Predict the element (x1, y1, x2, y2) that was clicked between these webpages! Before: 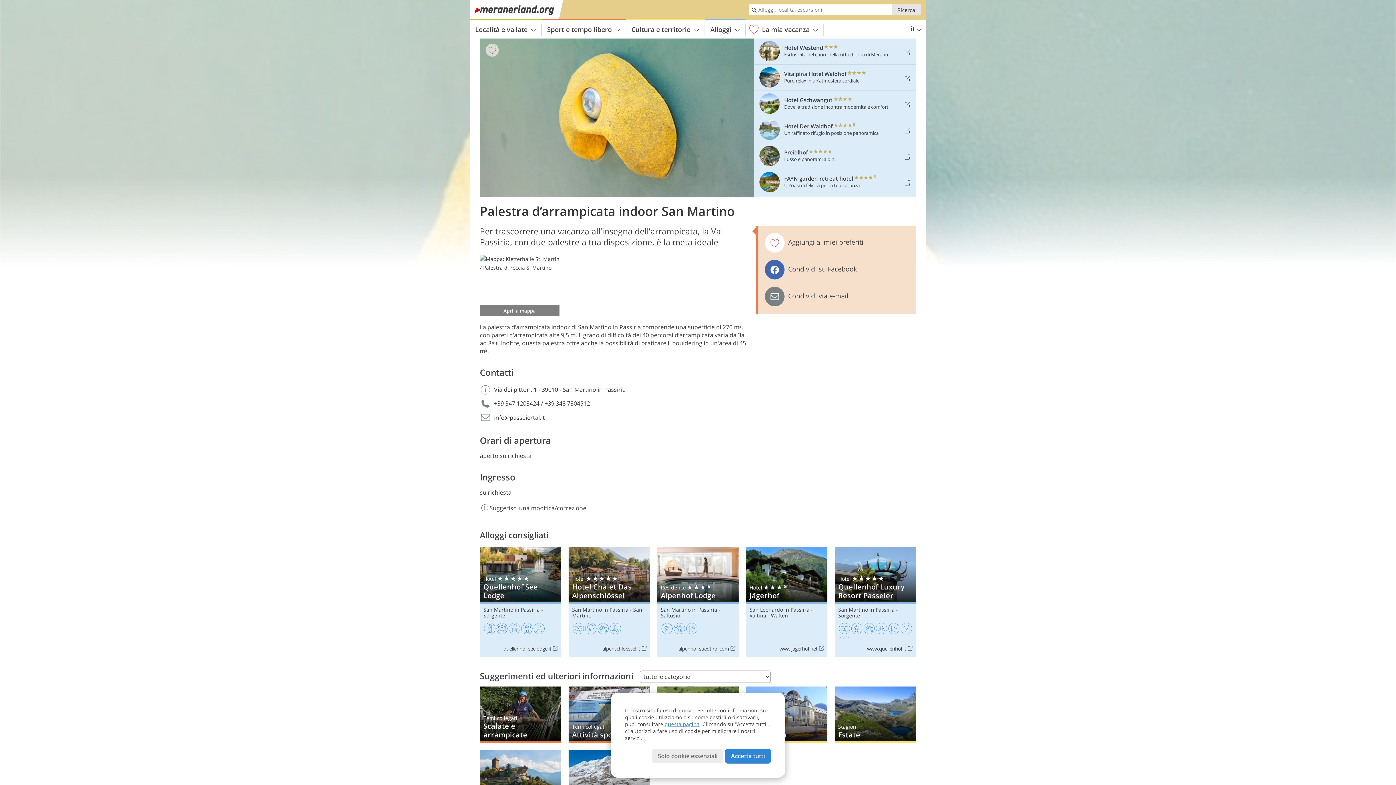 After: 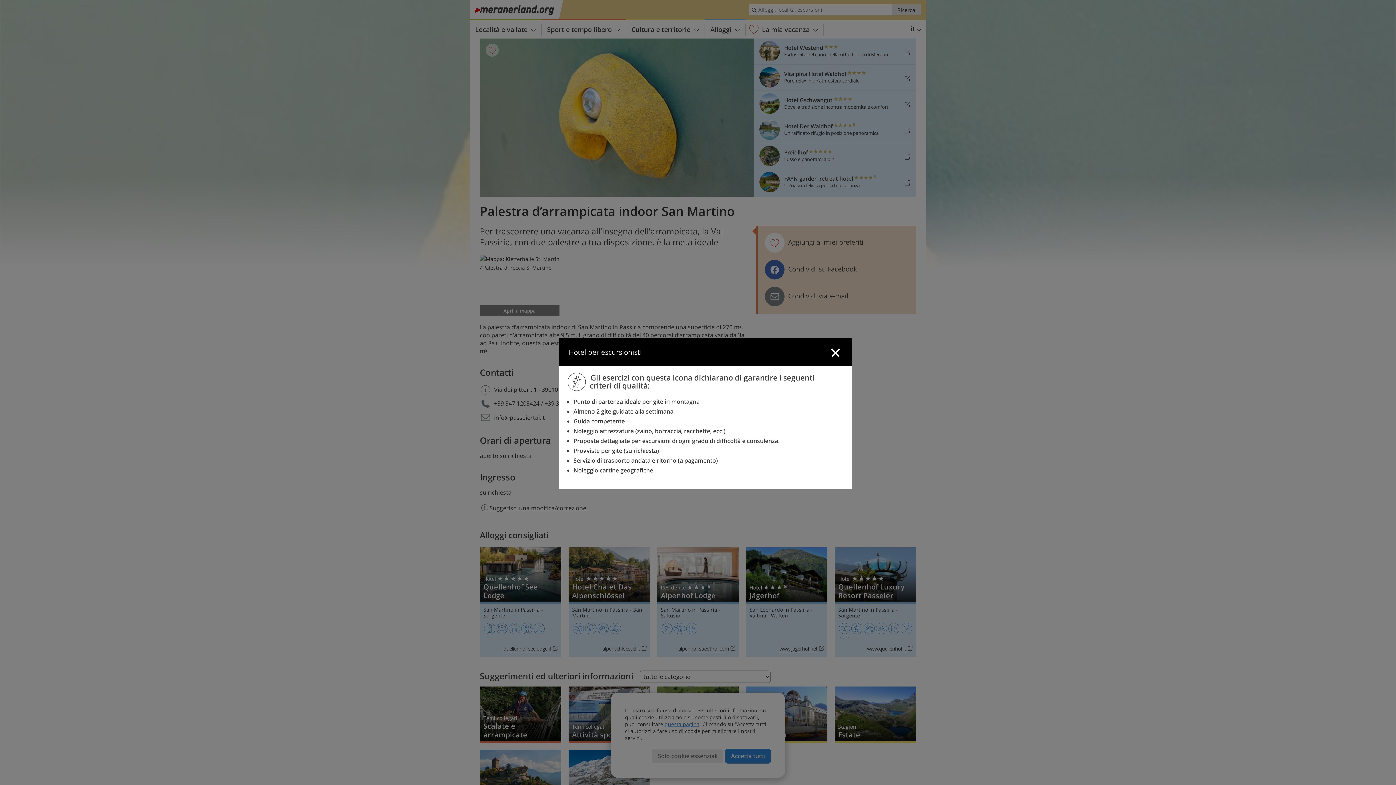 Action: bbox: (661, 623, 673, 634)